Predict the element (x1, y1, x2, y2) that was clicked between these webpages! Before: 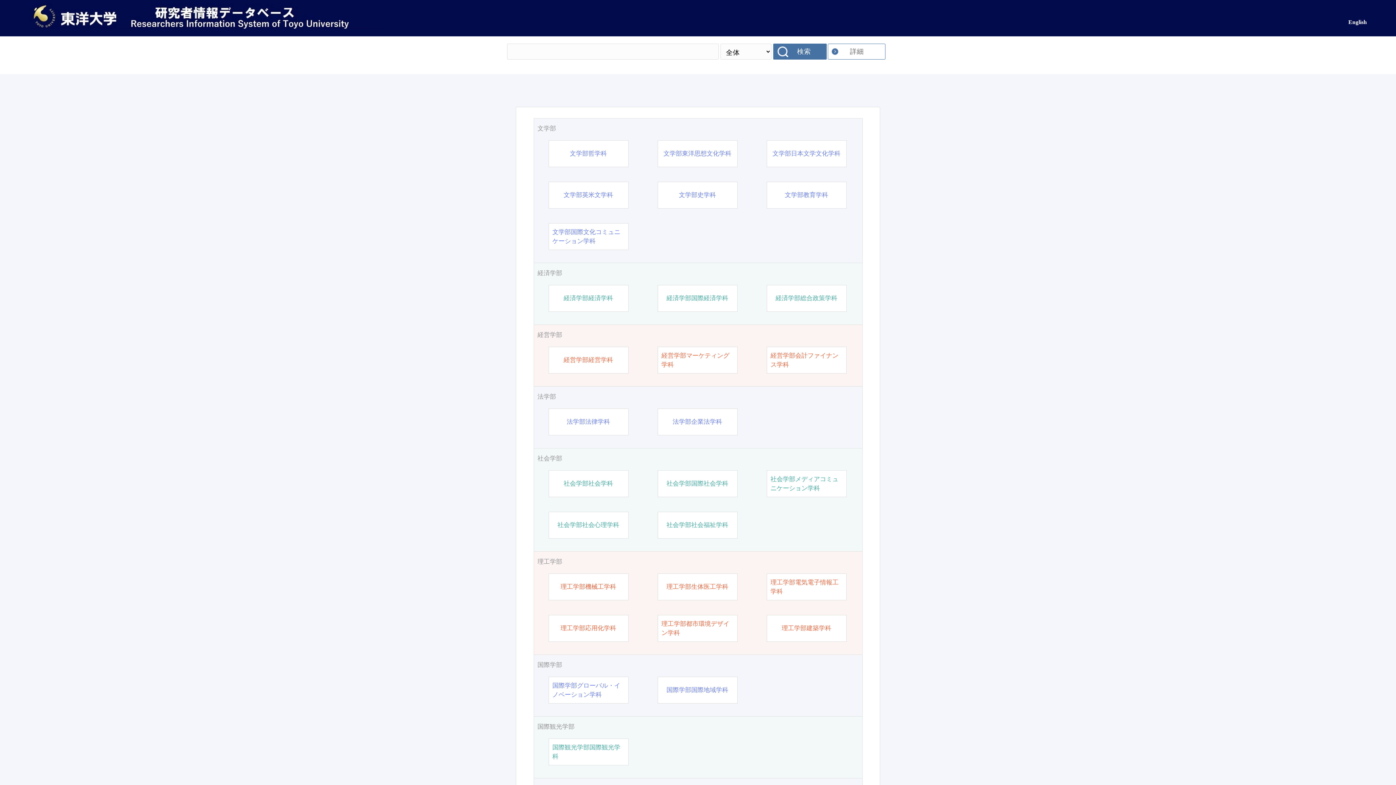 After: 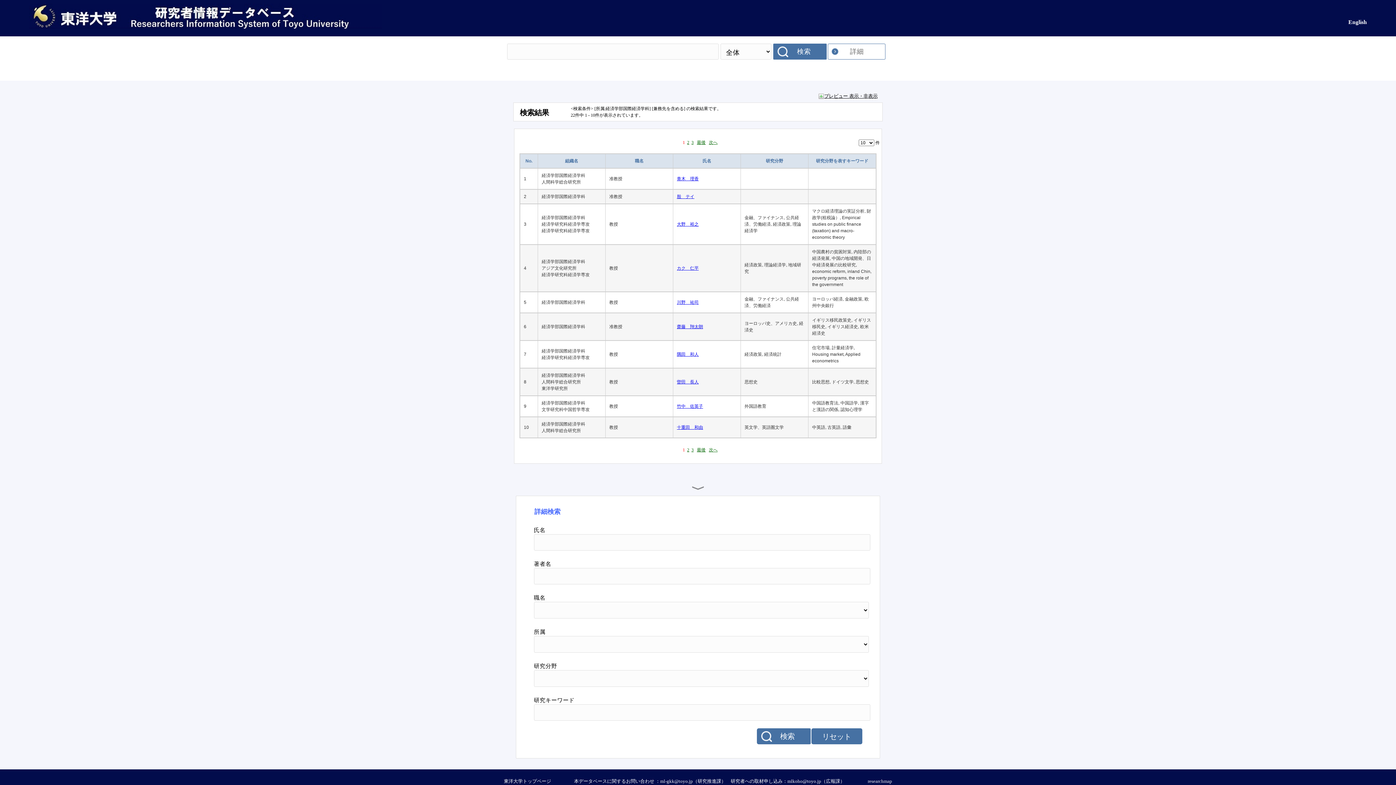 Action: label: 経済学部国際経済学科 bbox: (666, 293, 728, 302)